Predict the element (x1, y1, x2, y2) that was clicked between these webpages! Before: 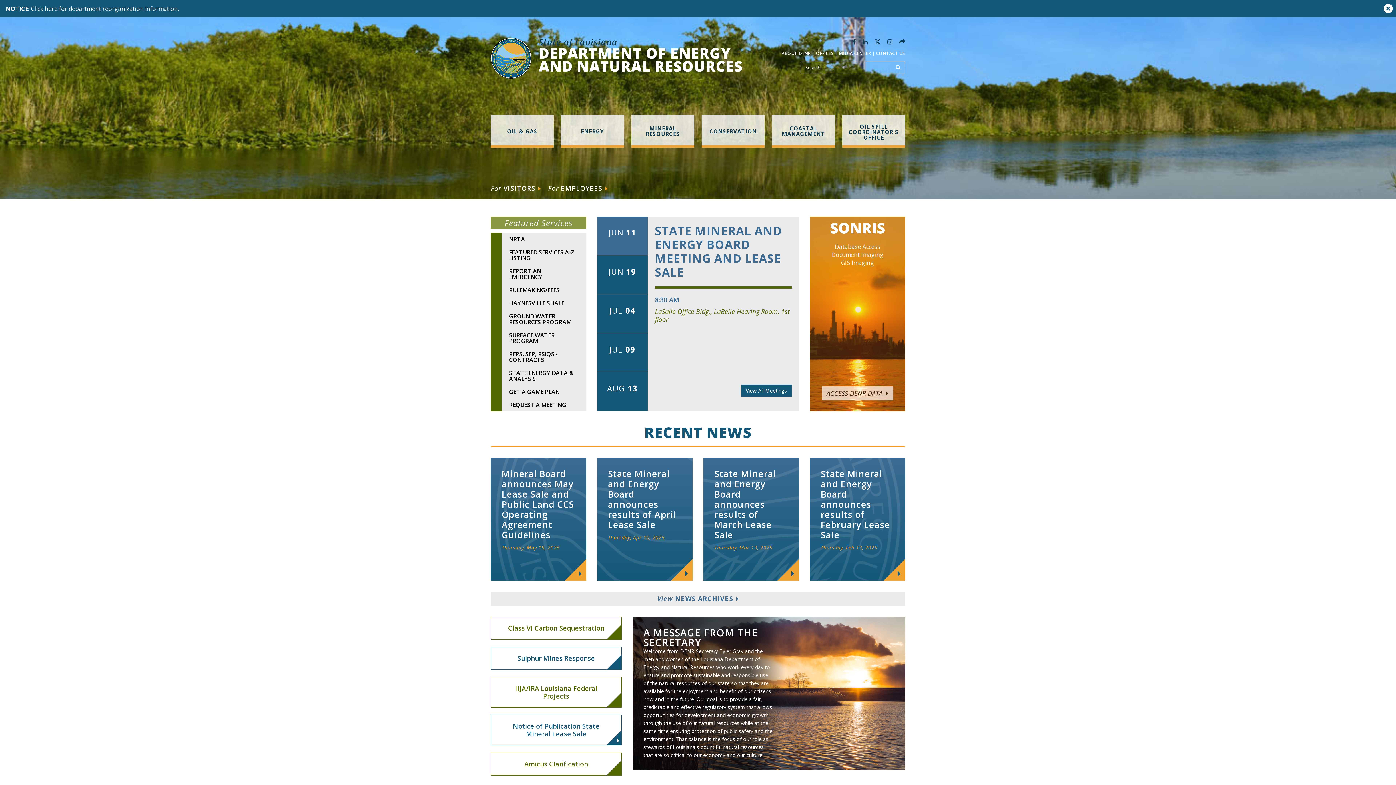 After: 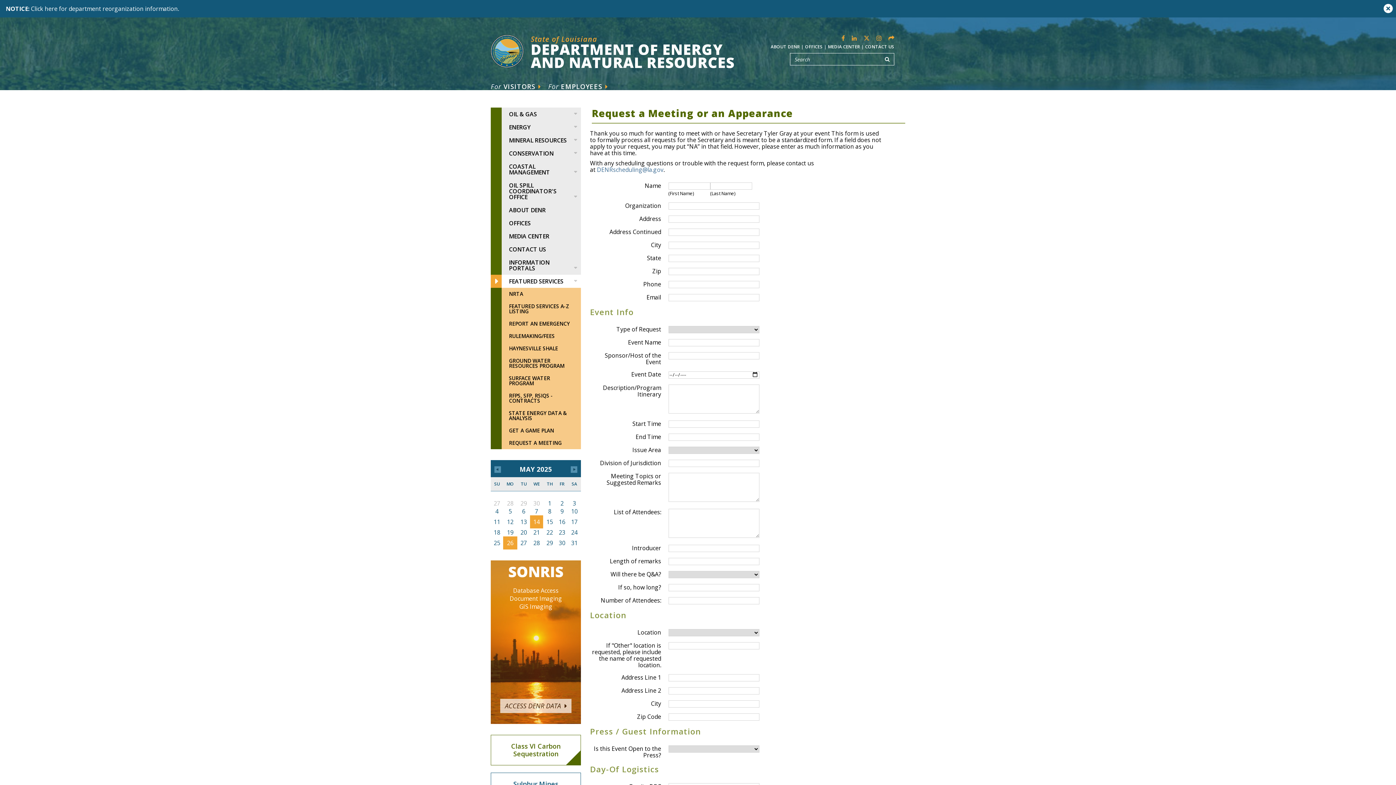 Action: label: REQUEST A MEETING bbox: (490, 398, 586, 411)